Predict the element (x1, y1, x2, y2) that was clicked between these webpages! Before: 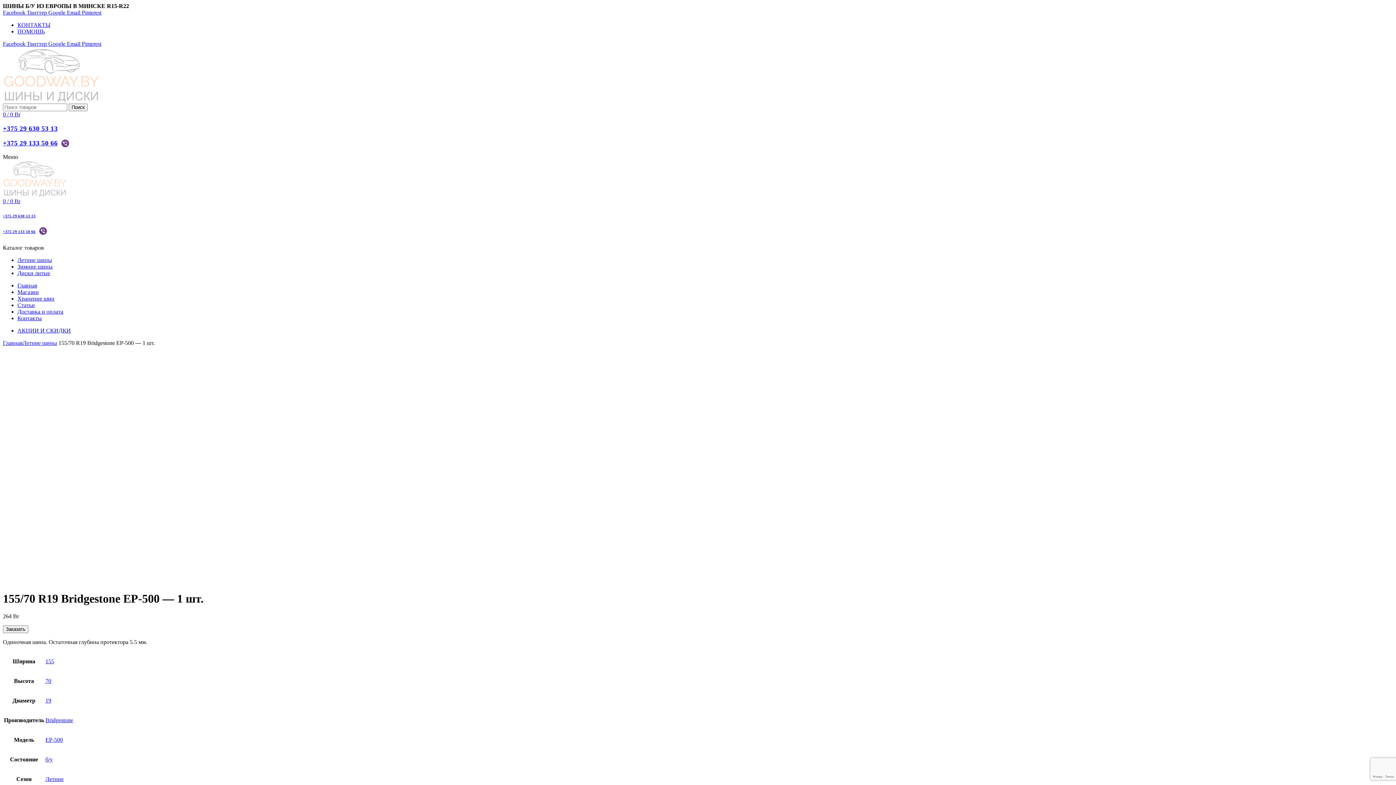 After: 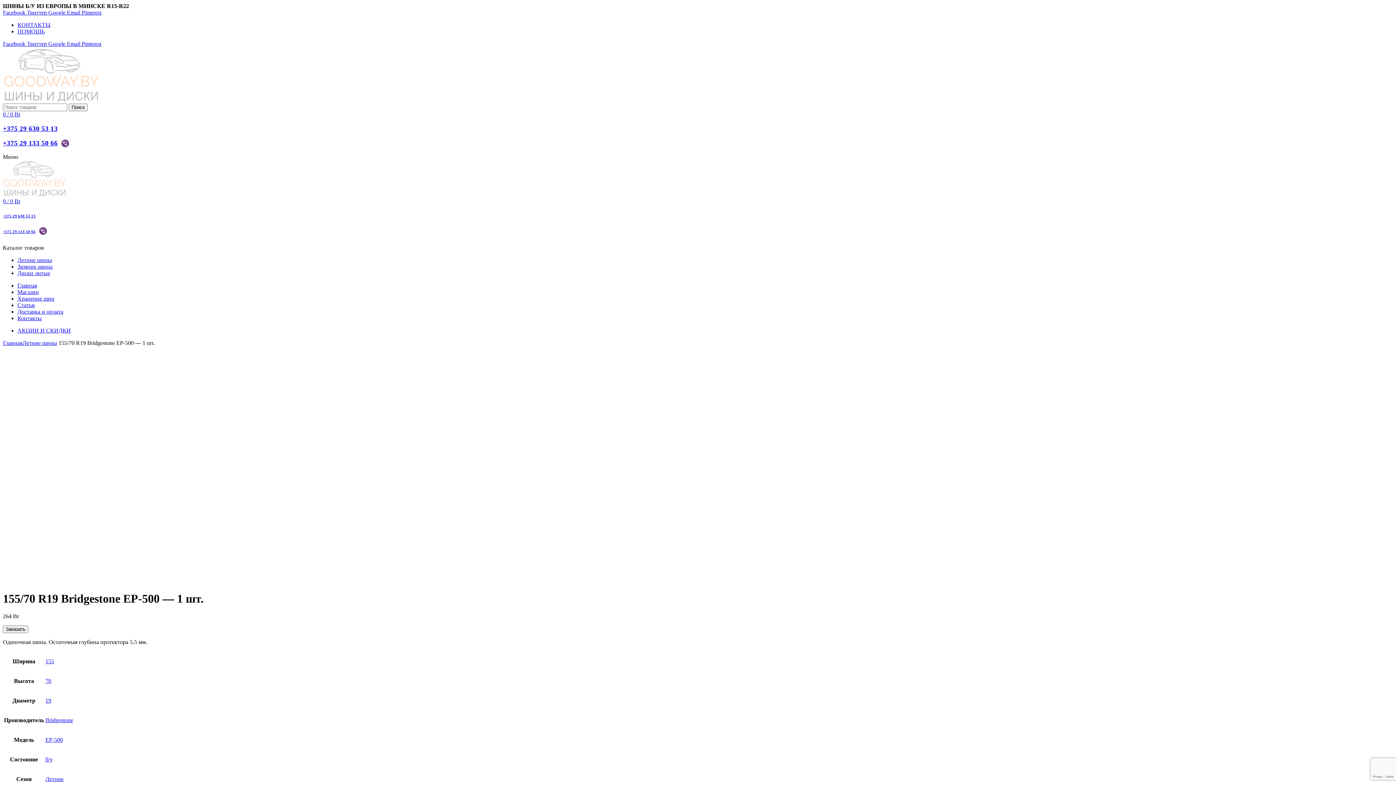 Action: bbox: (81, 9, 101, 15) label: Pinterest